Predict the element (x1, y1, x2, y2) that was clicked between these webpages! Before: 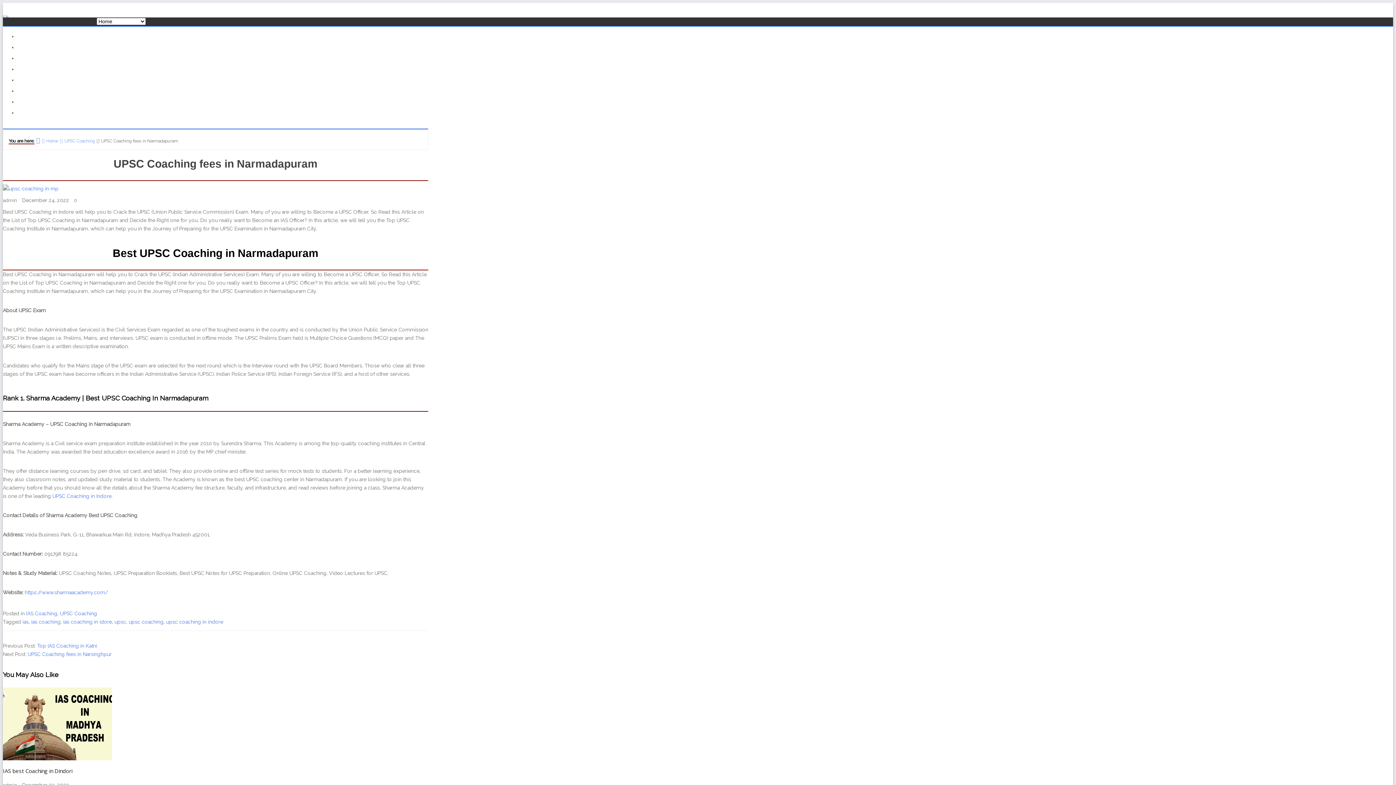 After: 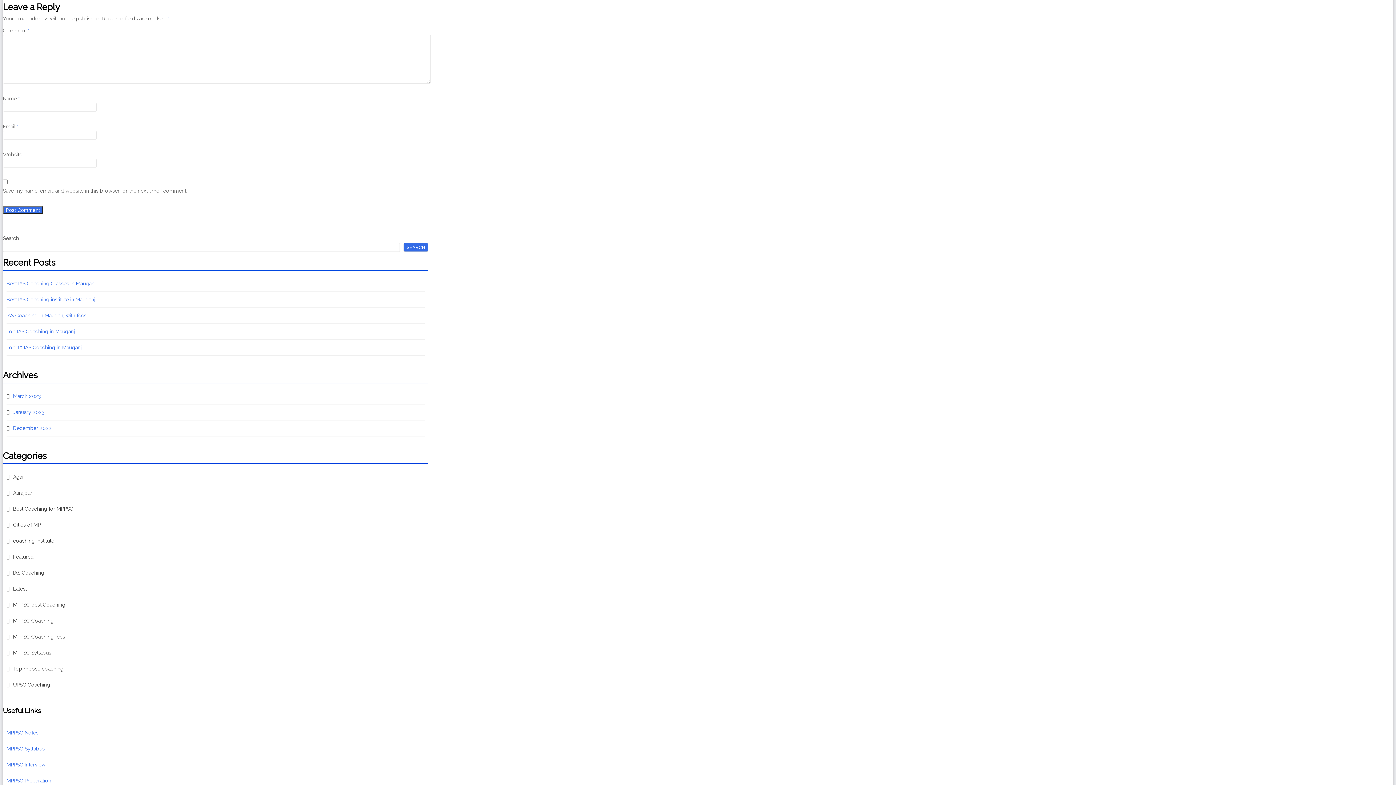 Action: bbox: (74, 197, 77, 203) label: 0